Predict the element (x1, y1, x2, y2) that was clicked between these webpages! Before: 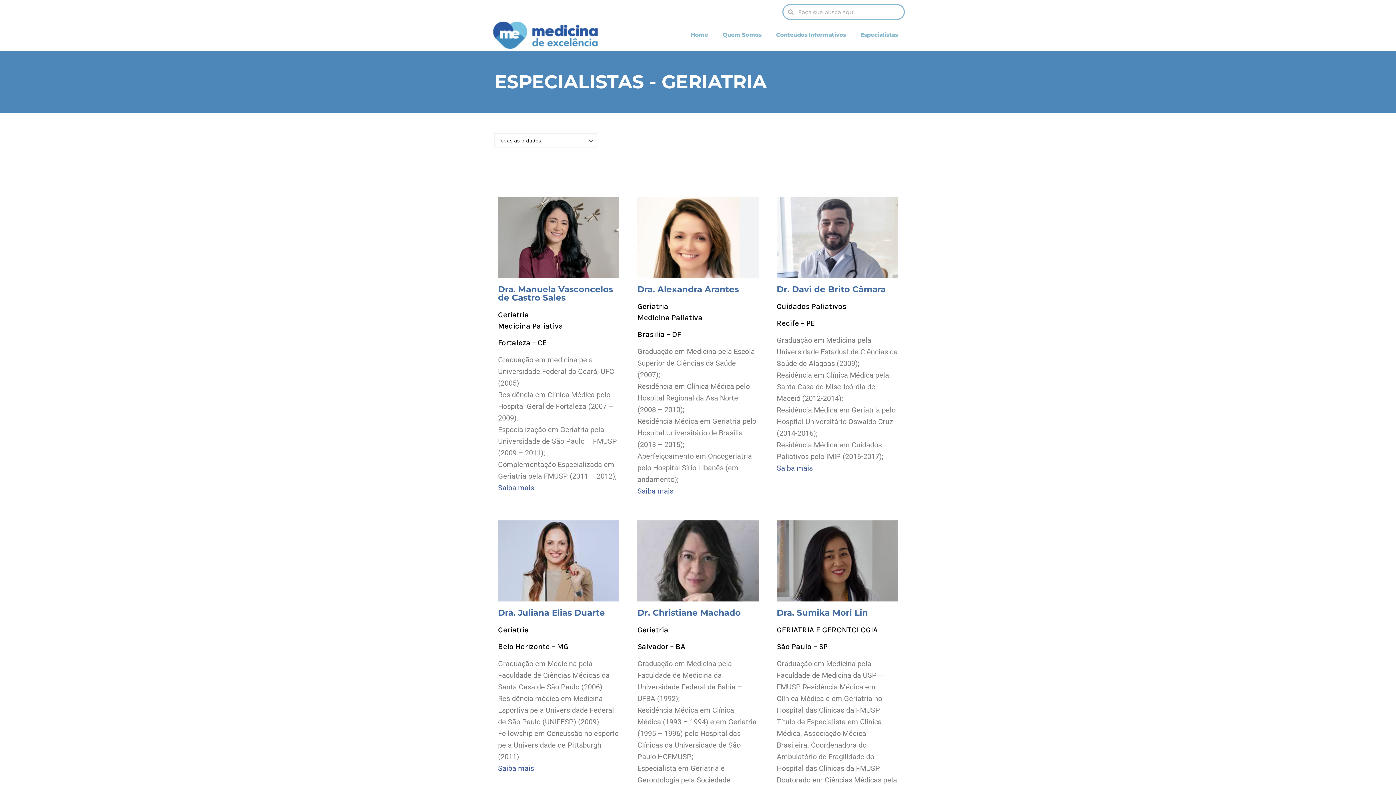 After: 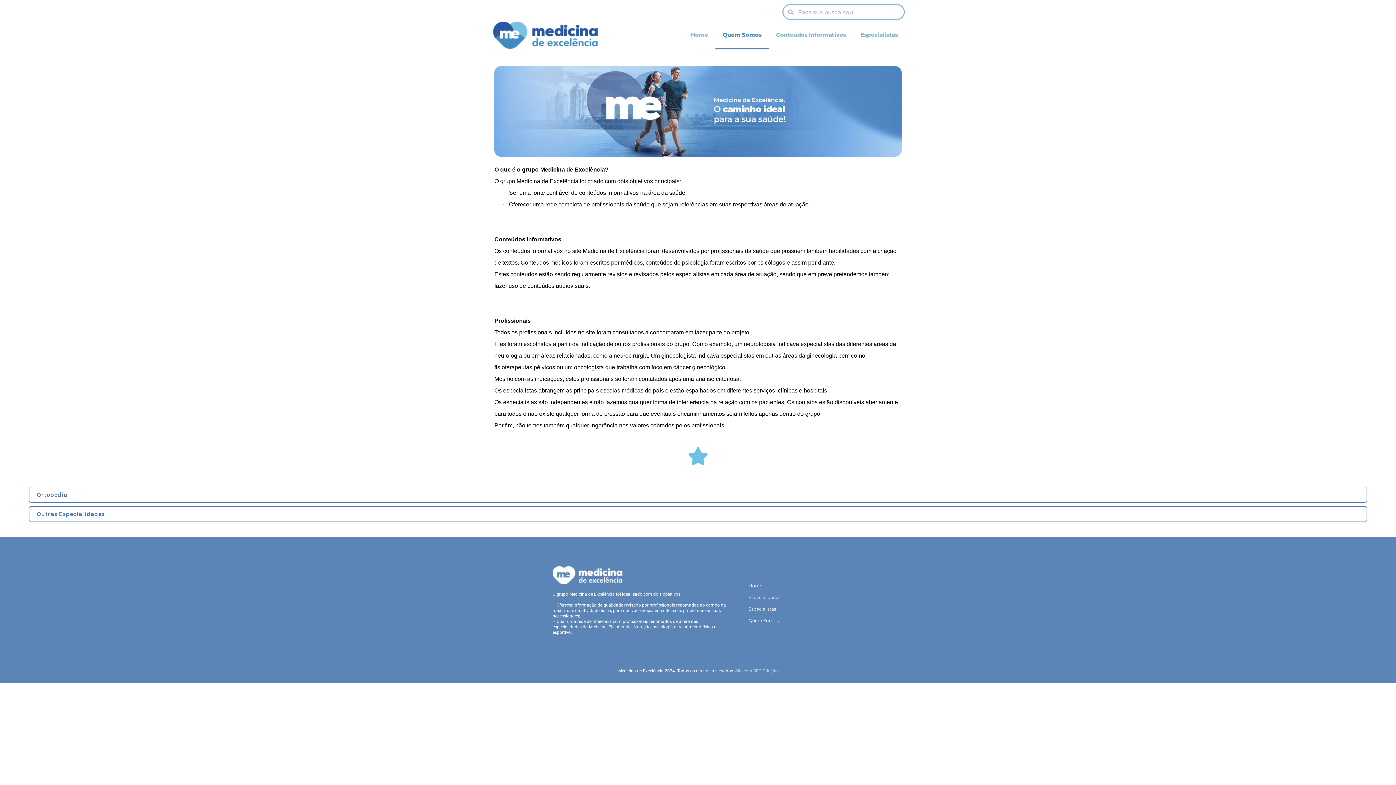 Action: label: Quem Somos bbox: (715, 20, 769, 49)